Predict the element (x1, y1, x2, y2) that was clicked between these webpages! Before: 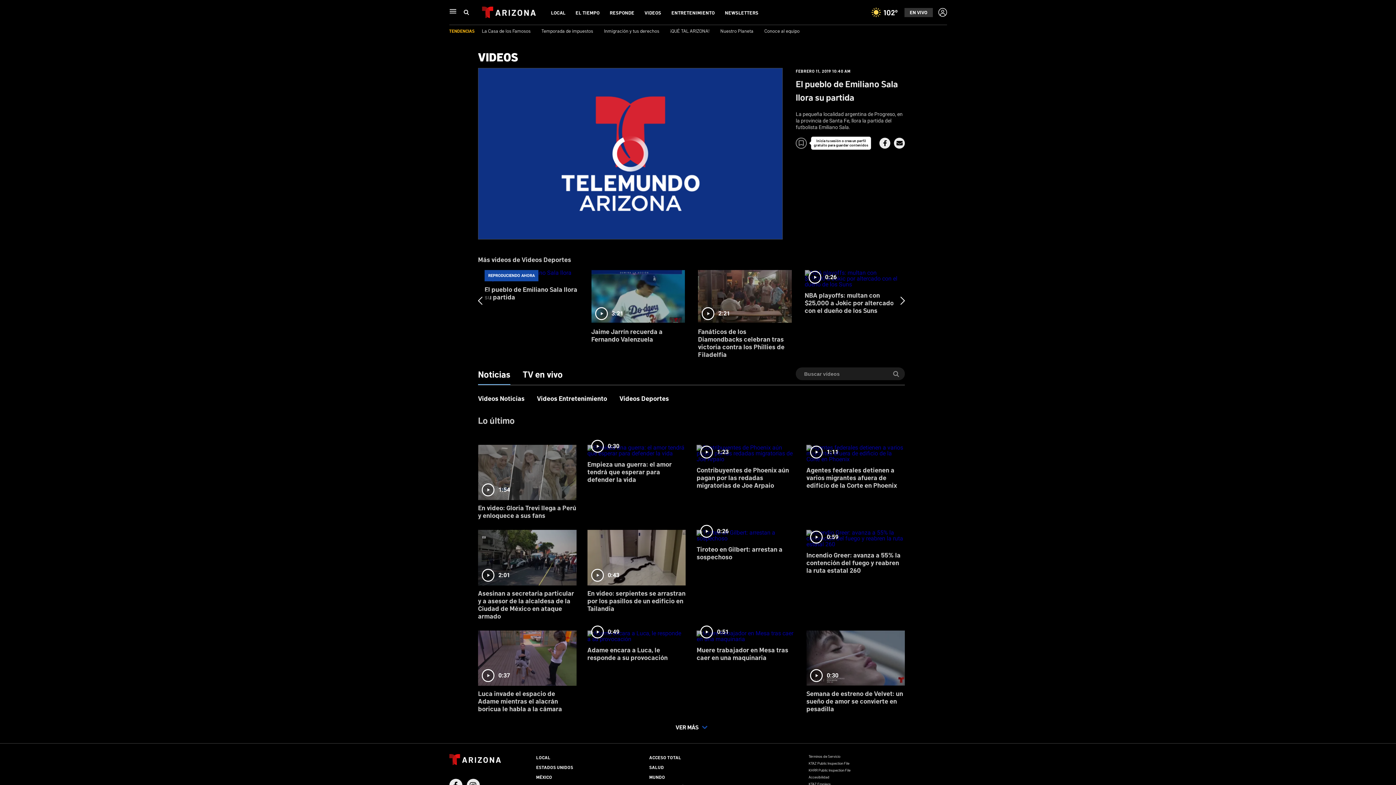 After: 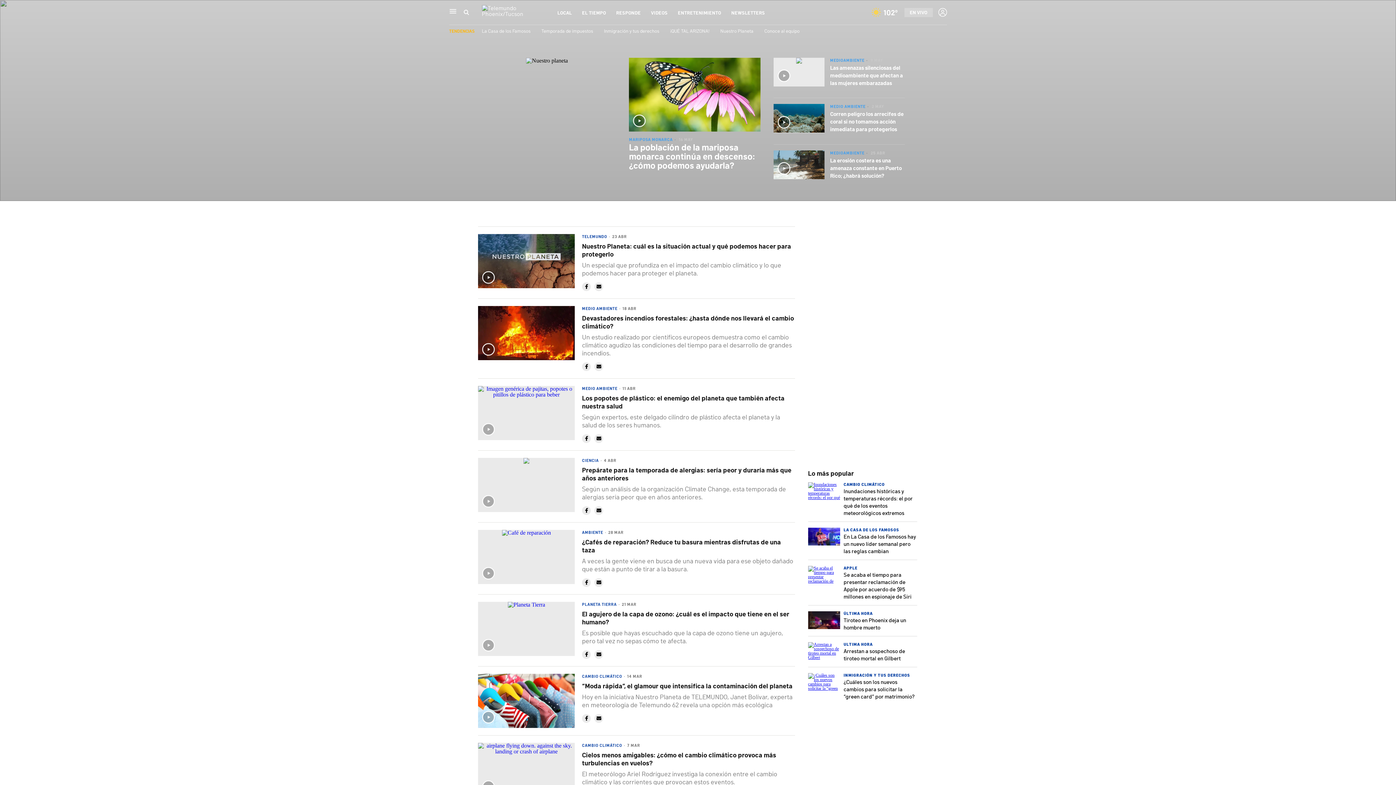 Action: label: Nuestro Planeta bbox: (720, 27, 753, 33)